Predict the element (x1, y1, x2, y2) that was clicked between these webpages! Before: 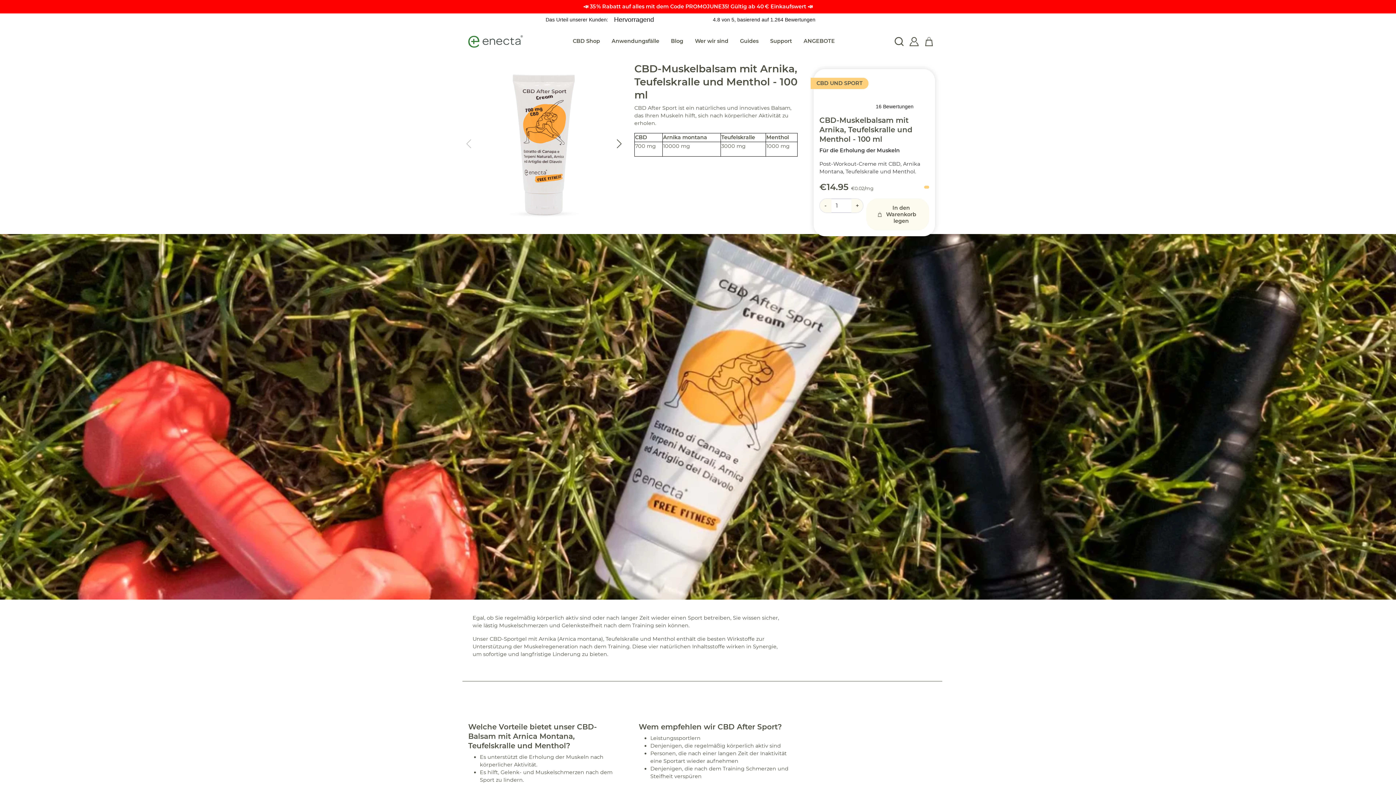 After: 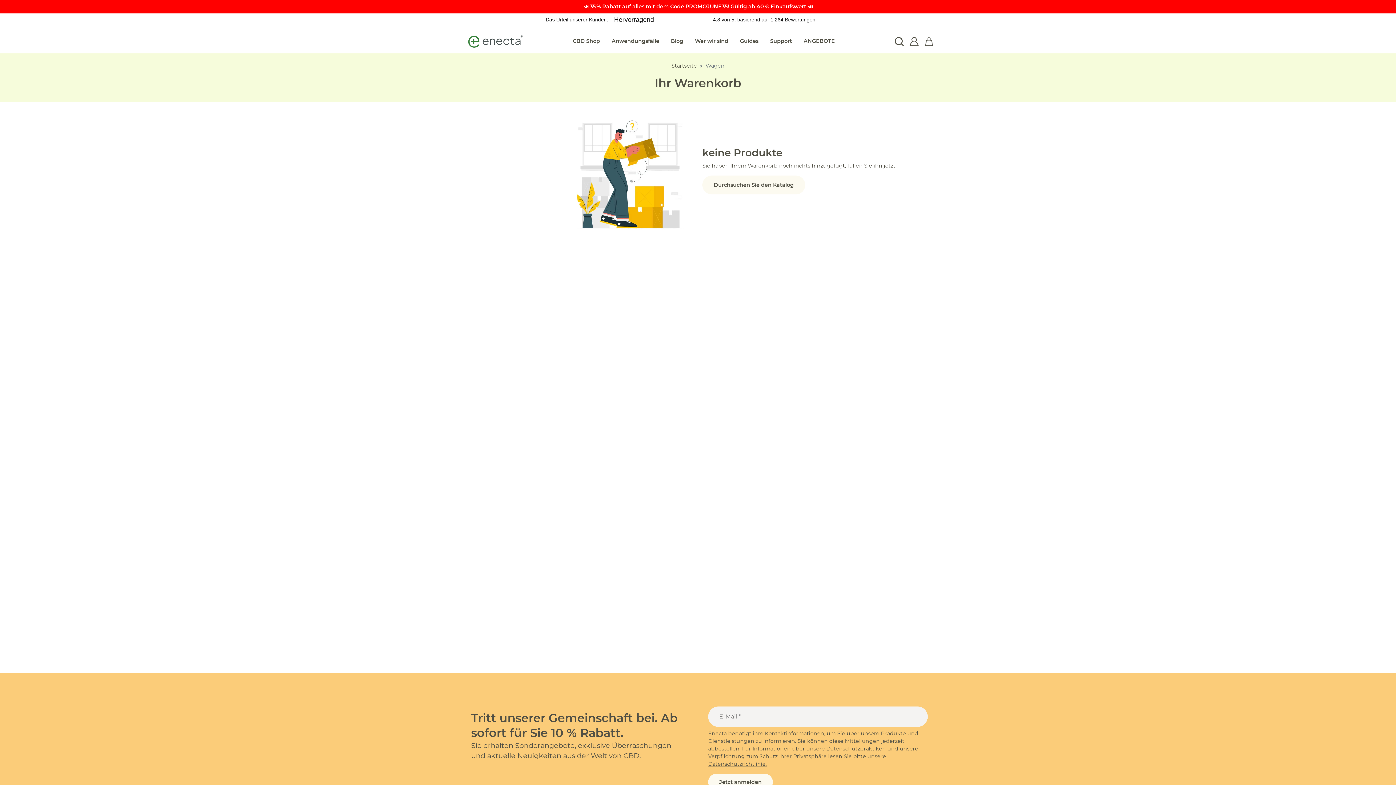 Action: bbox: (924, 36, 933, 46)